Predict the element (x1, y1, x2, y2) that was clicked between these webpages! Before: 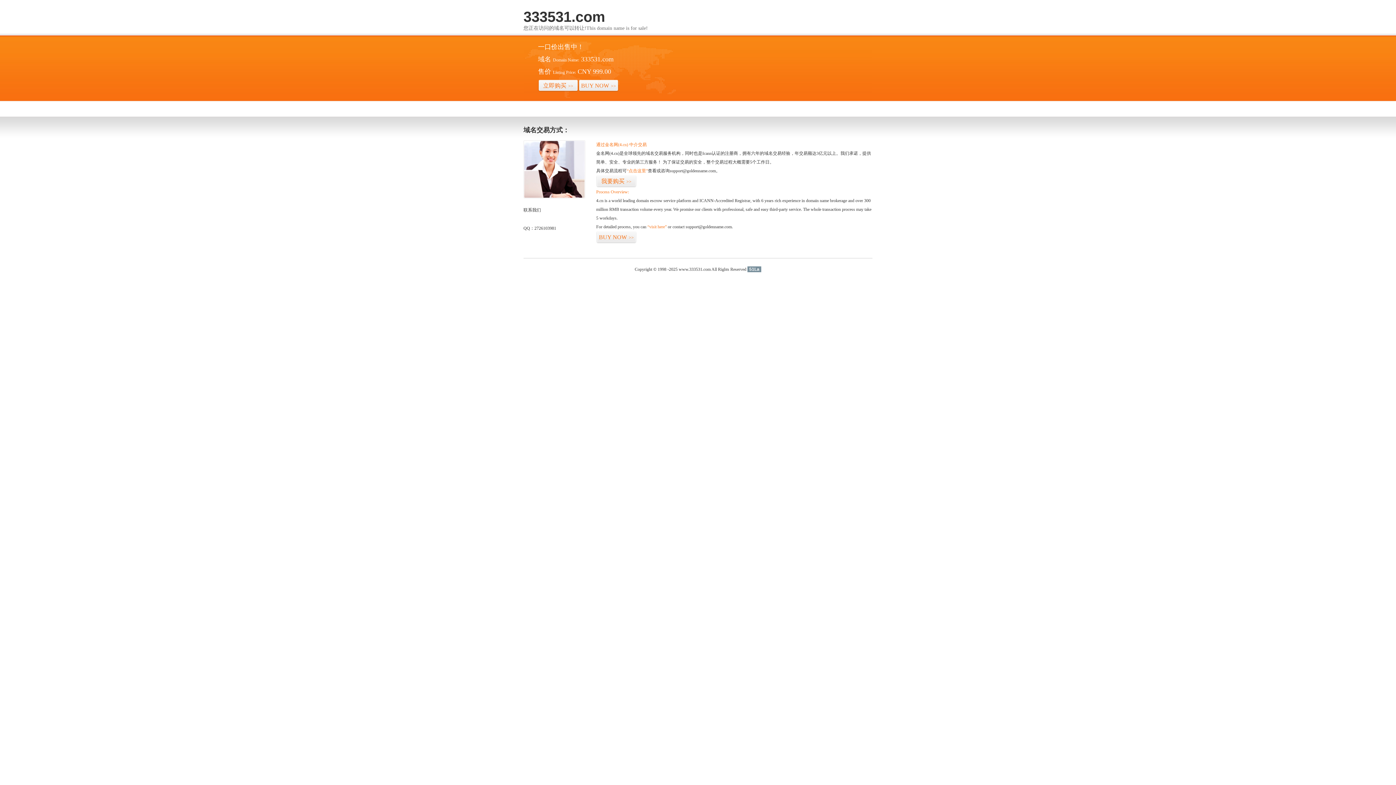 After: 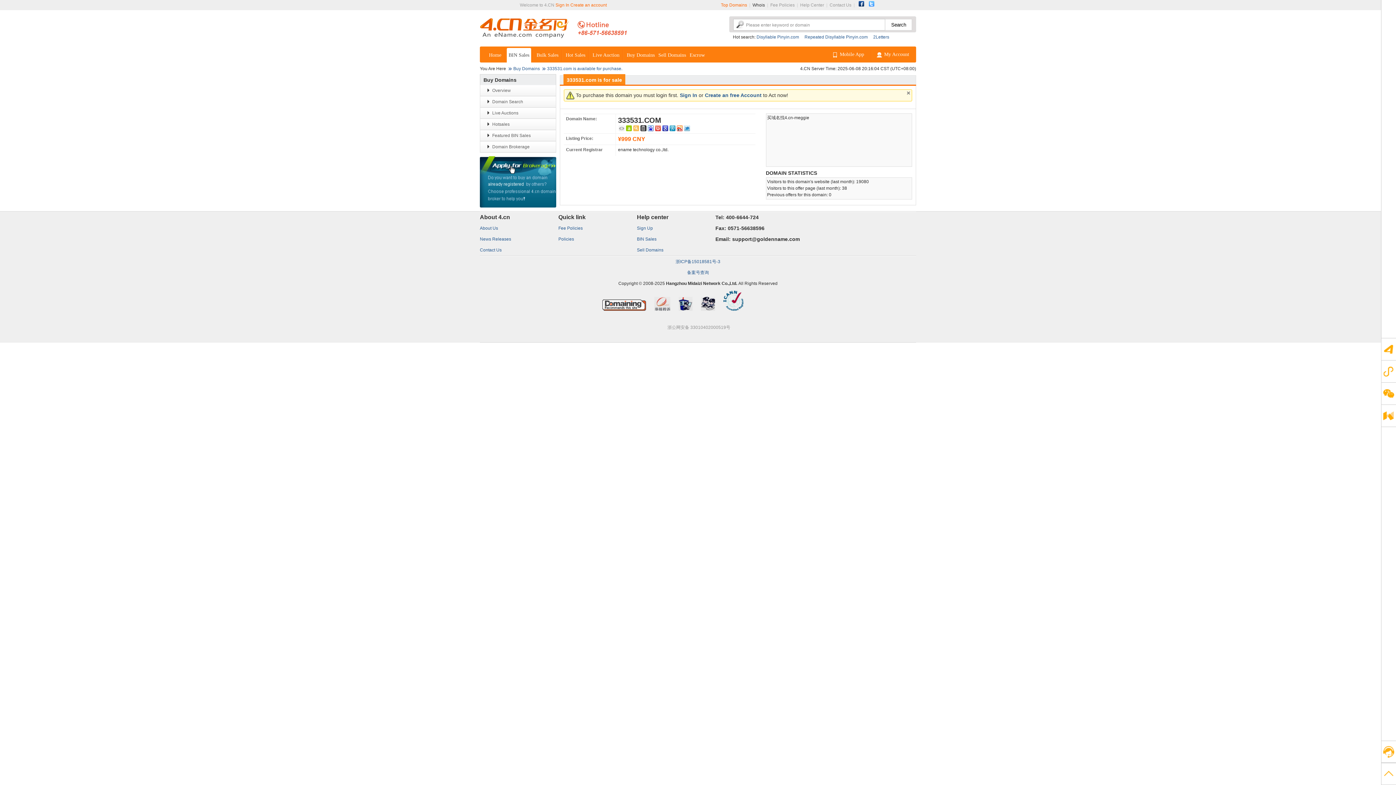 Action: label: 我要购买>> bbox: (596, 175, 636, 187)